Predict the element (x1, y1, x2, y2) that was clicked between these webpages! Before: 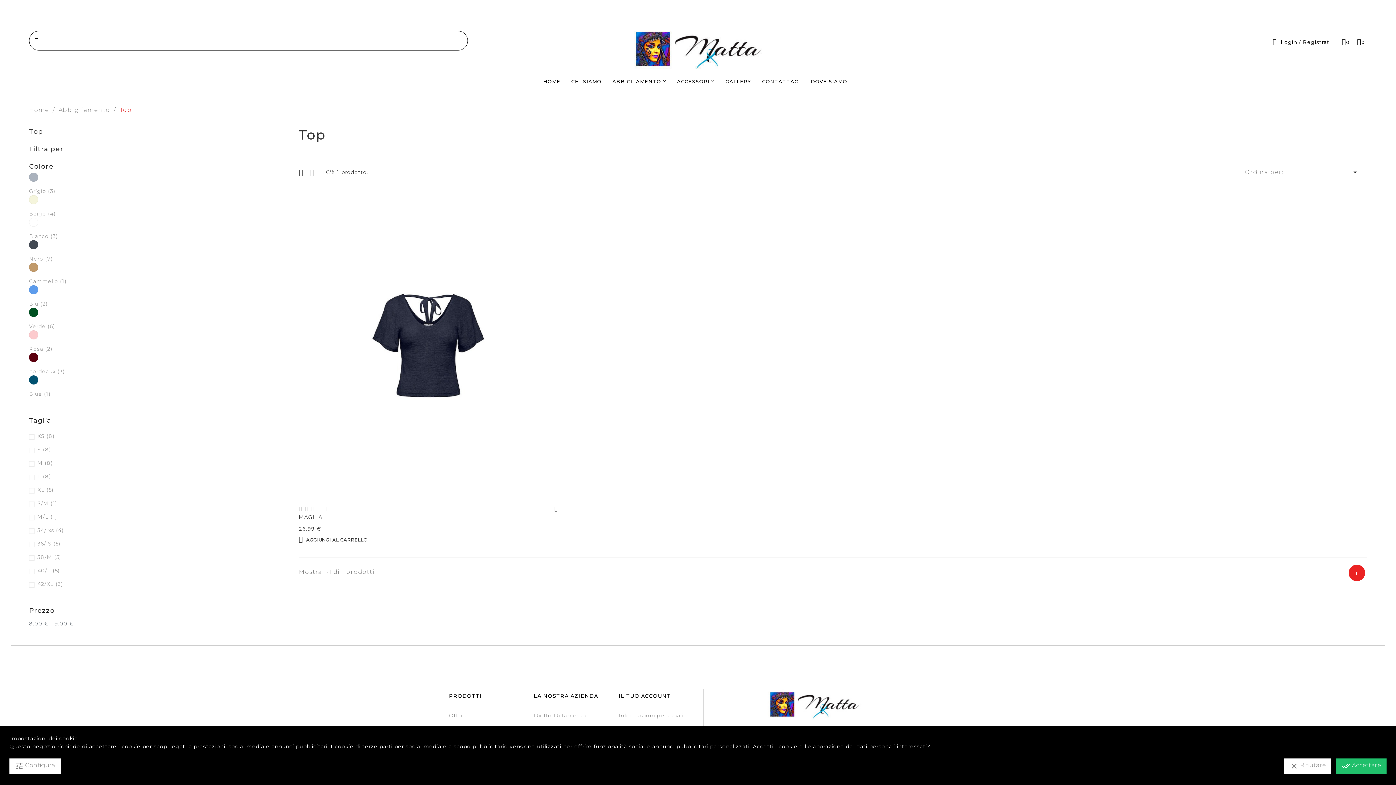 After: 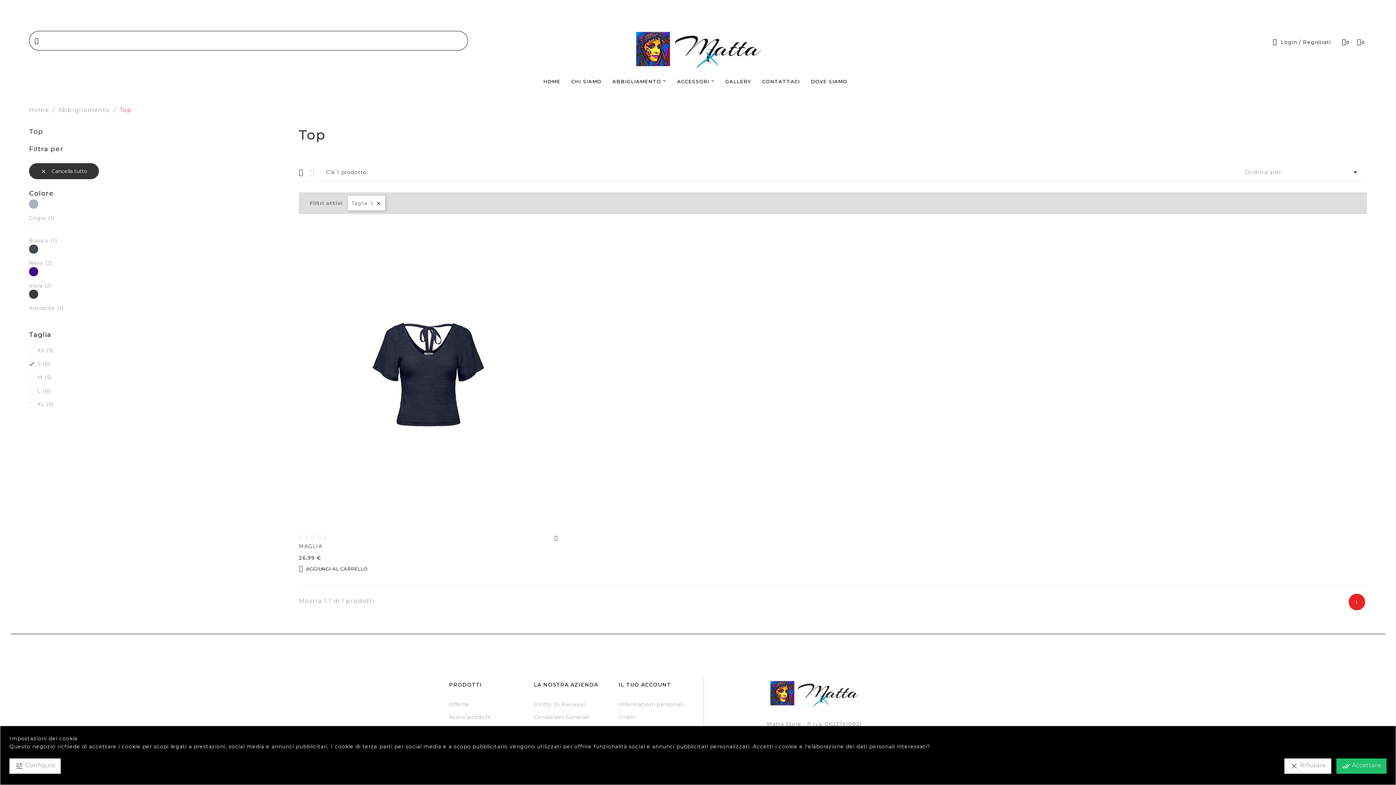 Action: label: S (8) bbox: (37, 445, 285, 454)